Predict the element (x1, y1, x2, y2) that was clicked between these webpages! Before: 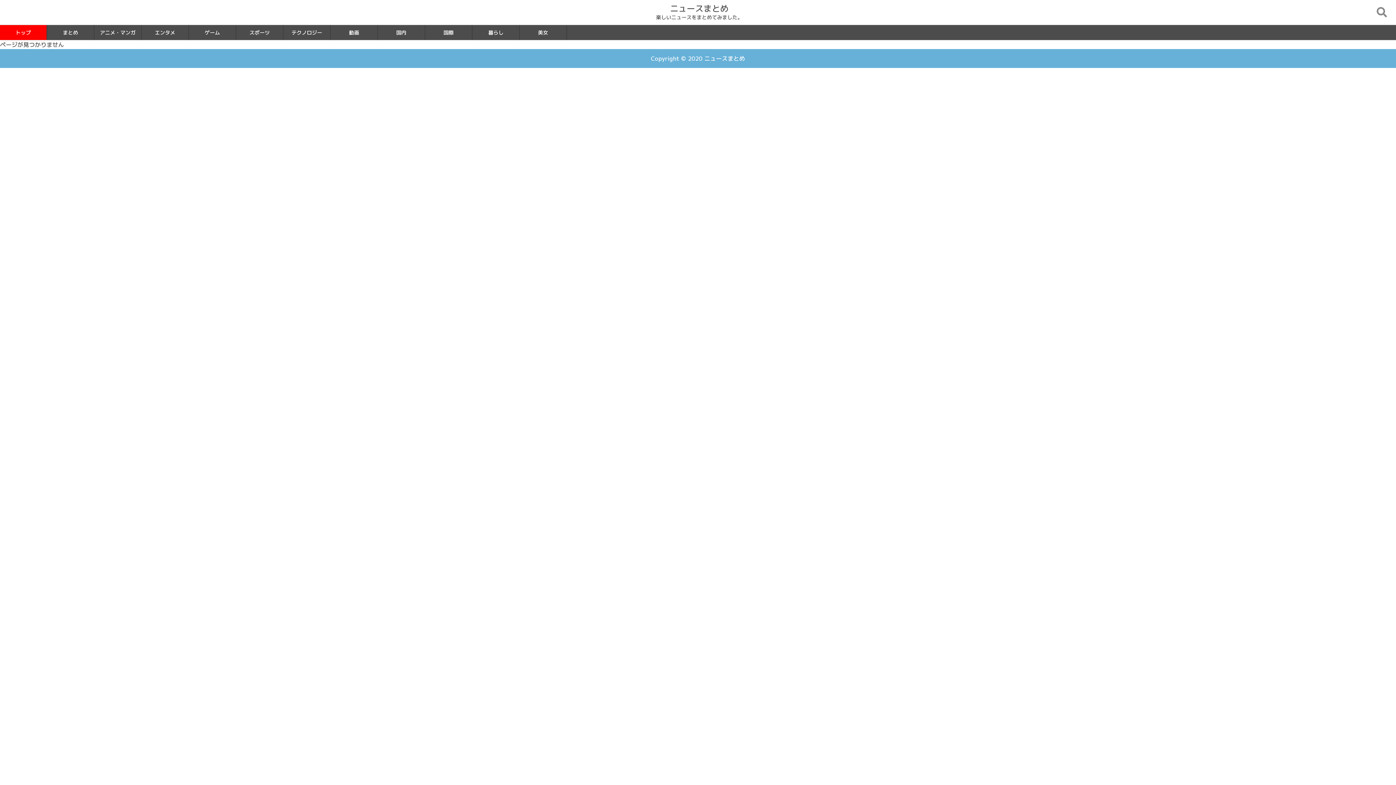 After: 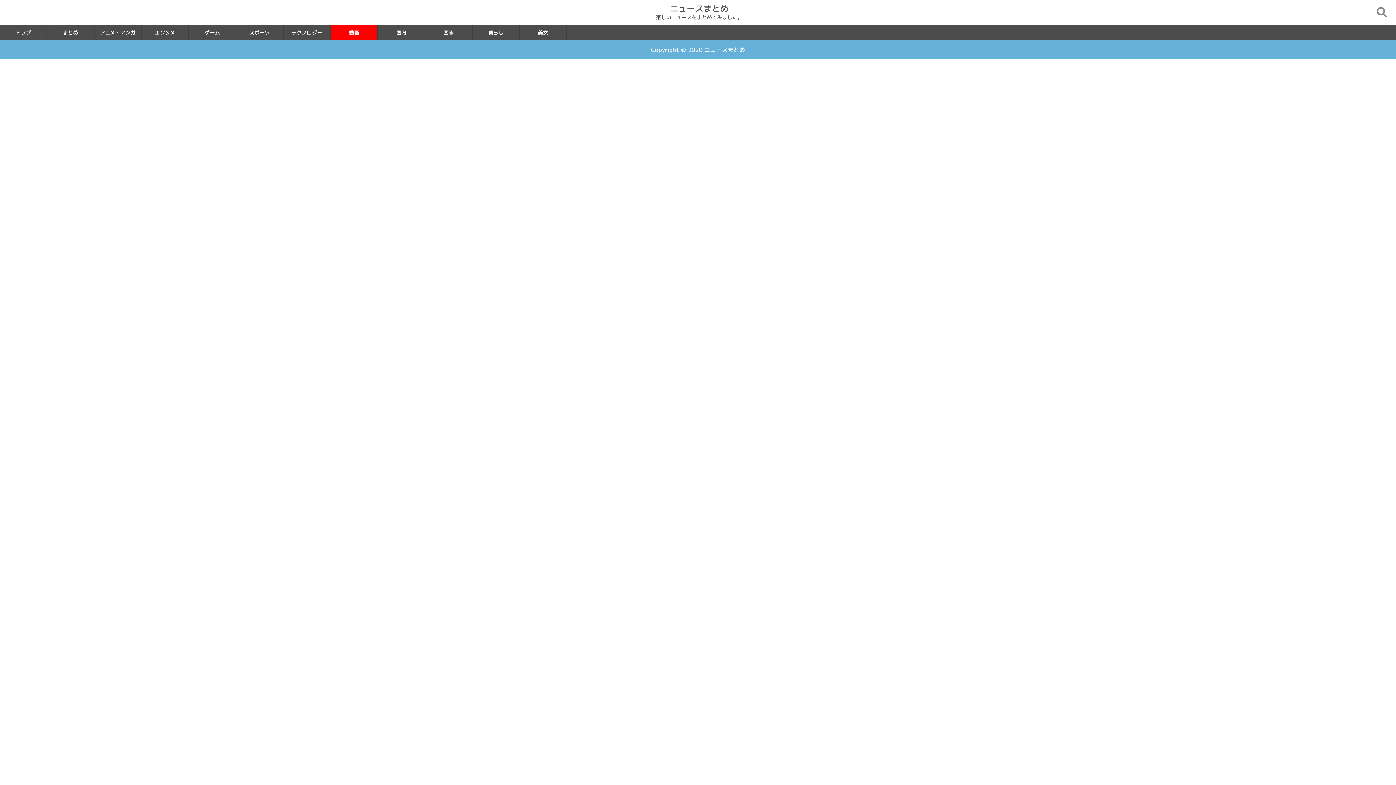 Action: bbox: (330, 25, 377, 40) label: 動画